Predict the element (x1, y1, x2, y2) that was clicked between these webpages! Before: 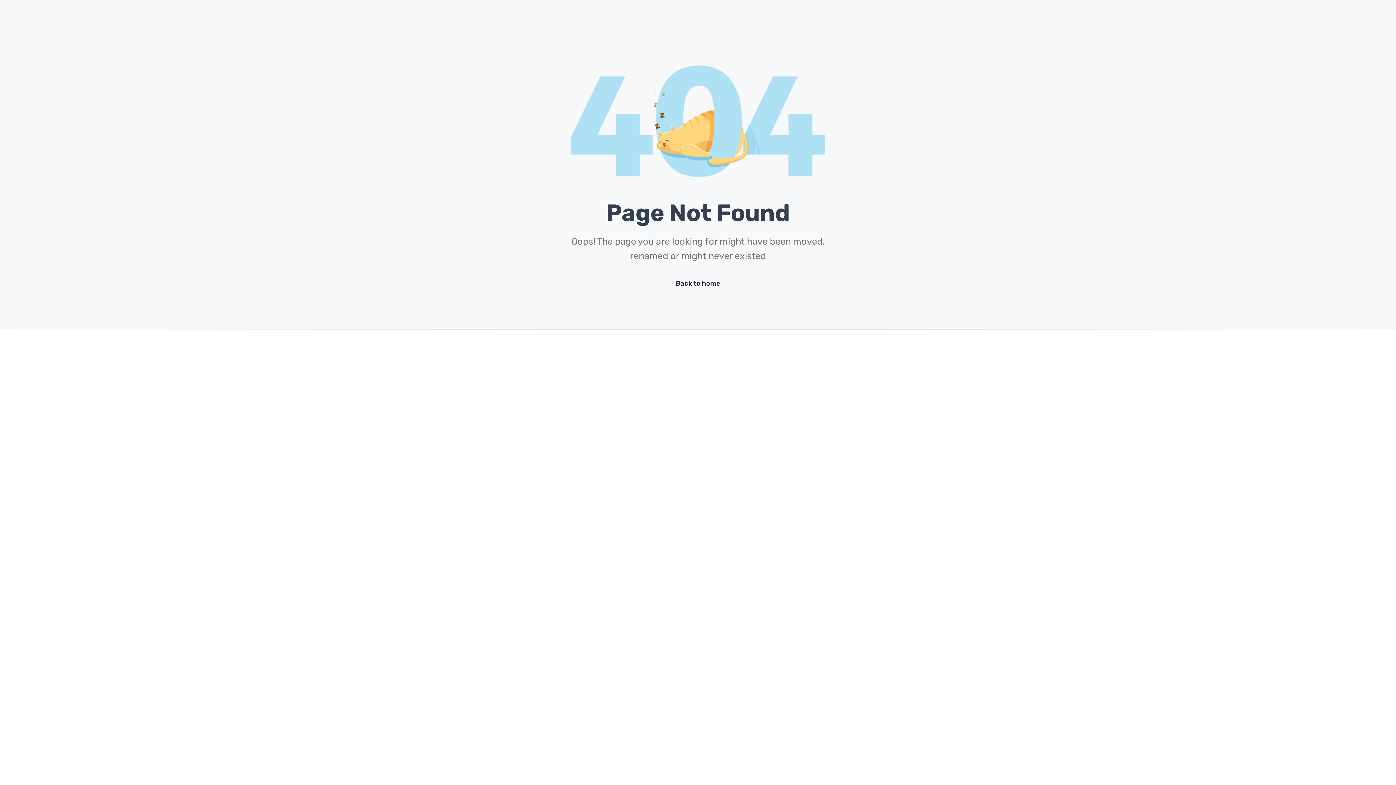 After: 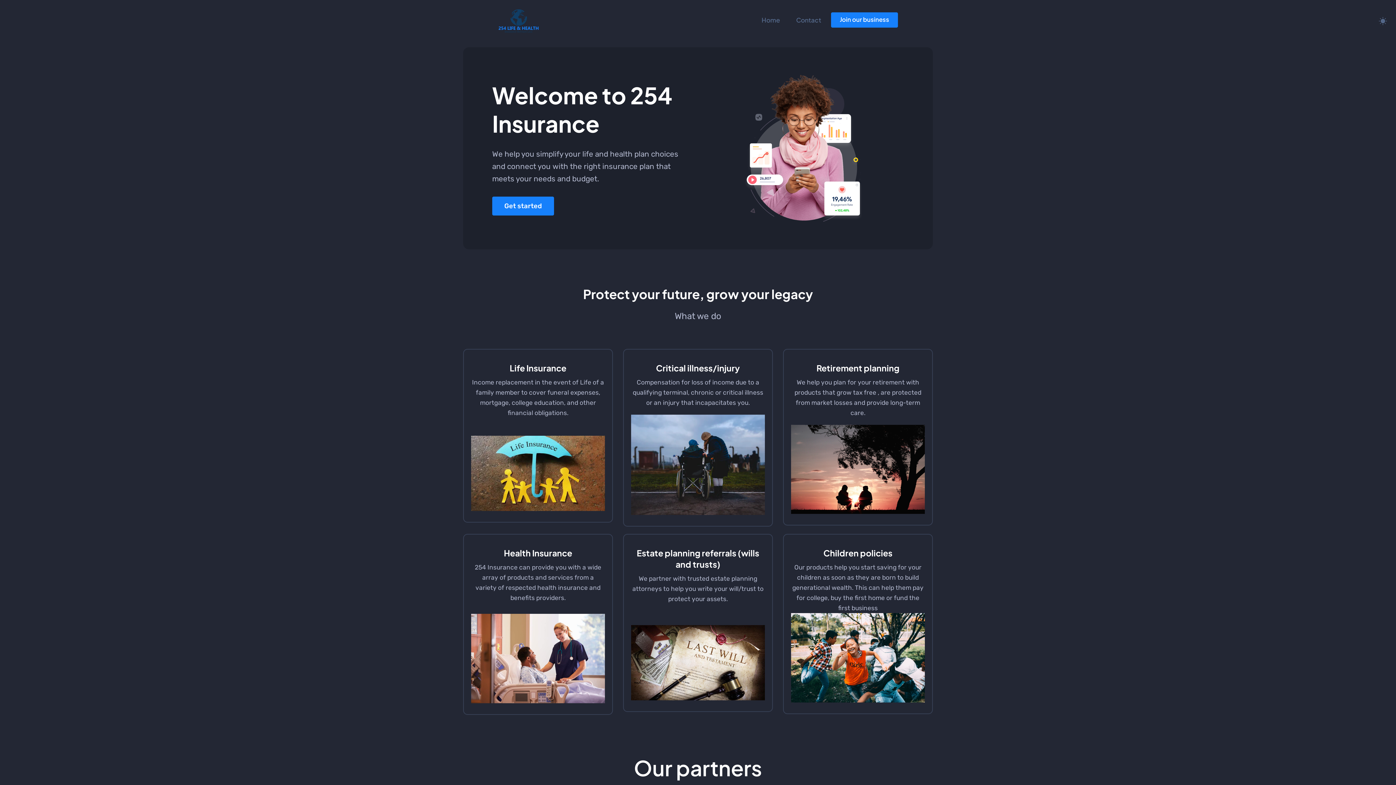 Action: bbox: (663, 274, 732, 292) label: Back to home